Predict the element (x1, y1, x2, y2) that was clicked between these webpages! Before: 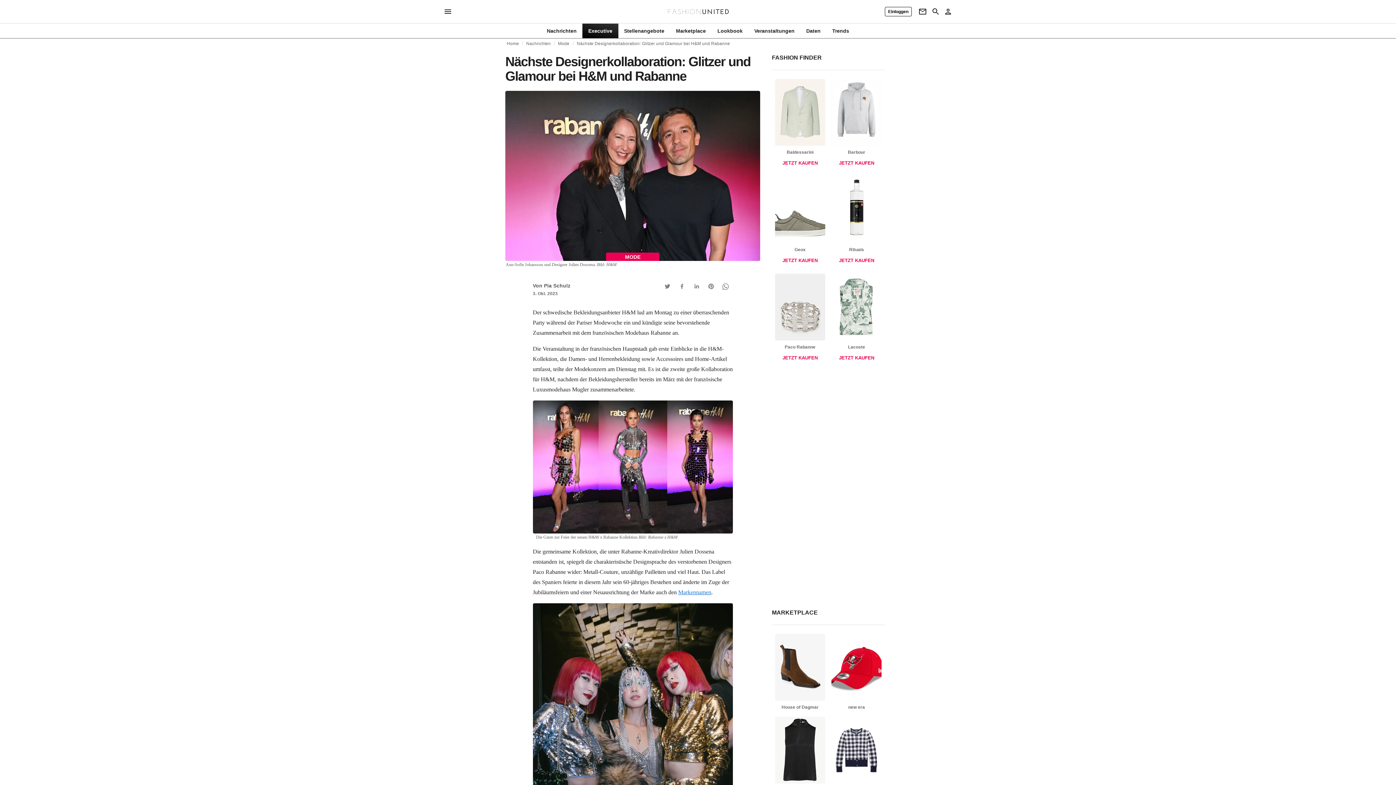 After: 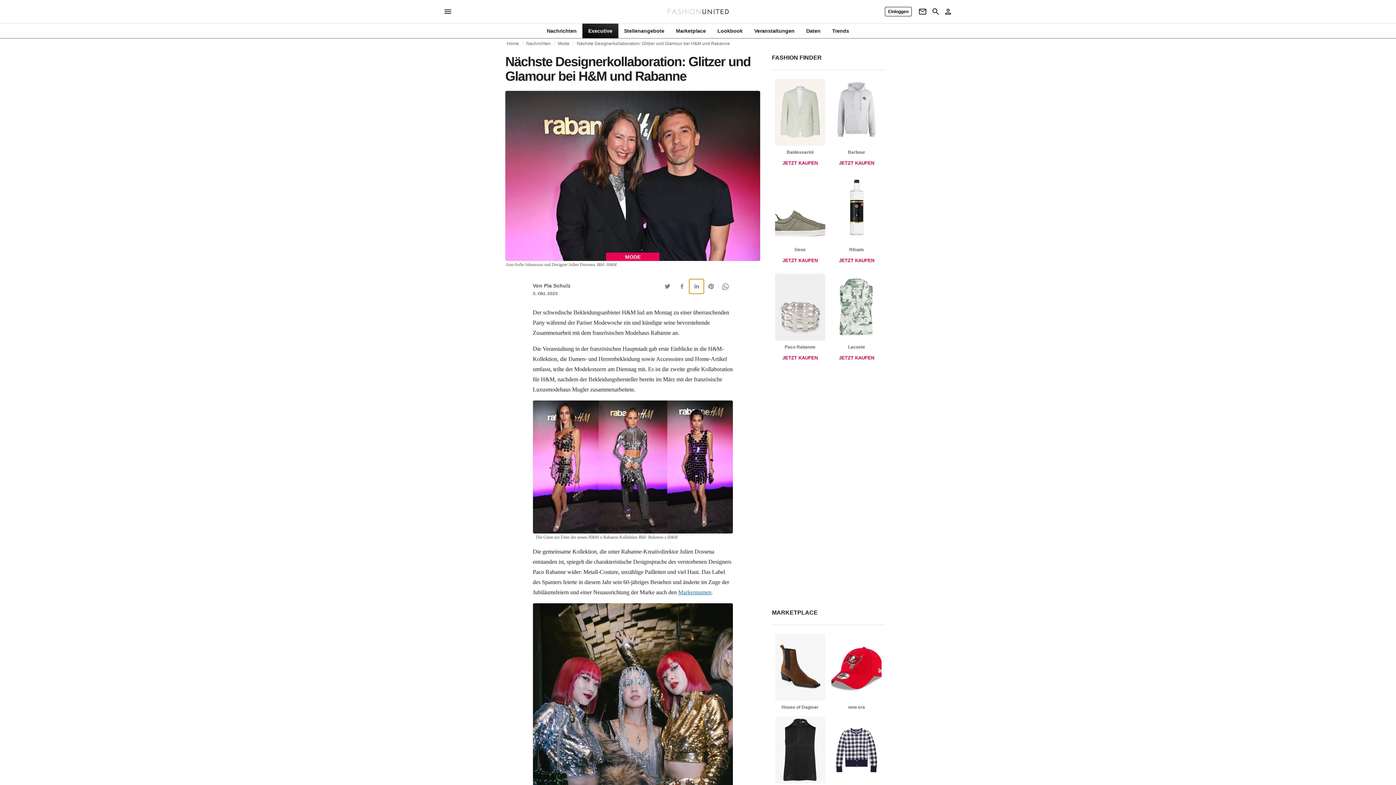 Action: bbox: (689, 279, 703, 293) label: Linkedin Button